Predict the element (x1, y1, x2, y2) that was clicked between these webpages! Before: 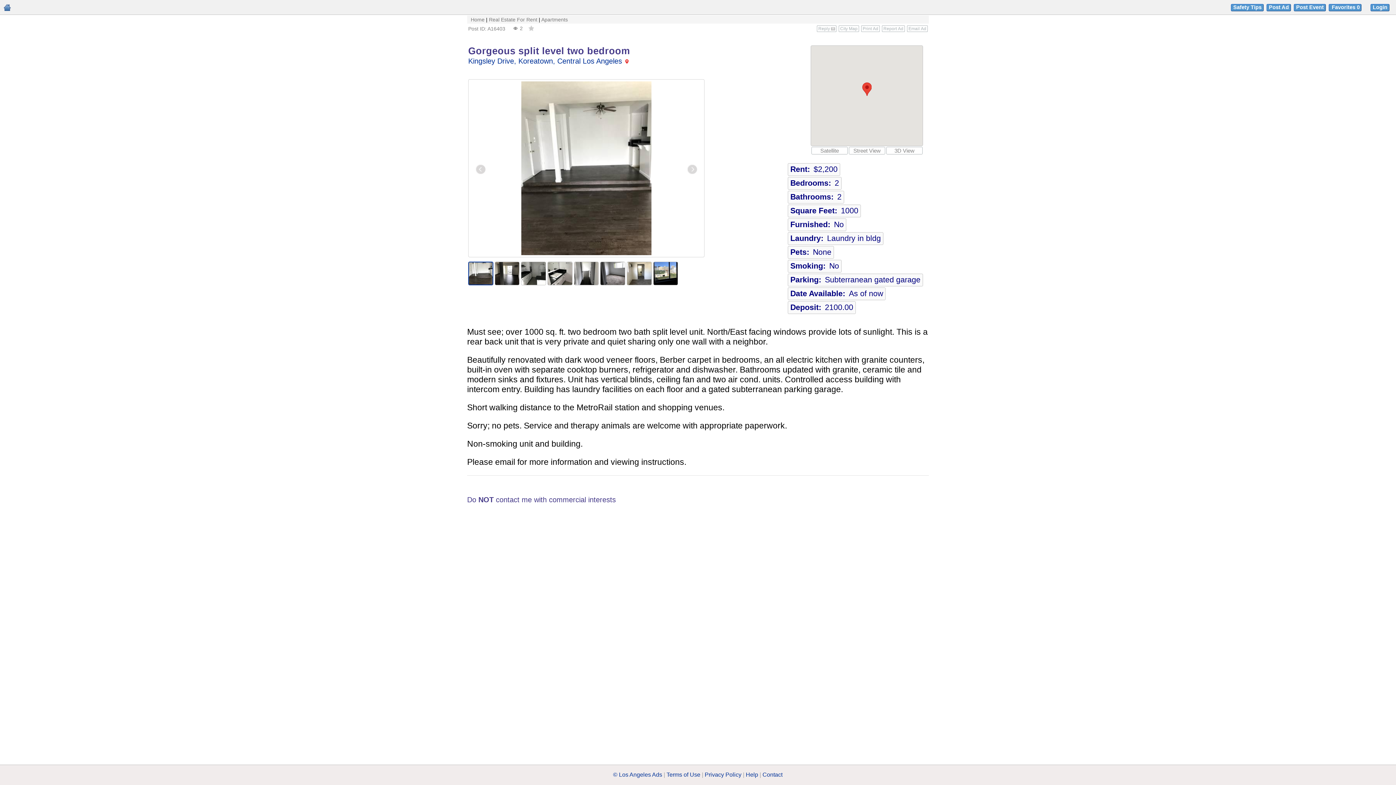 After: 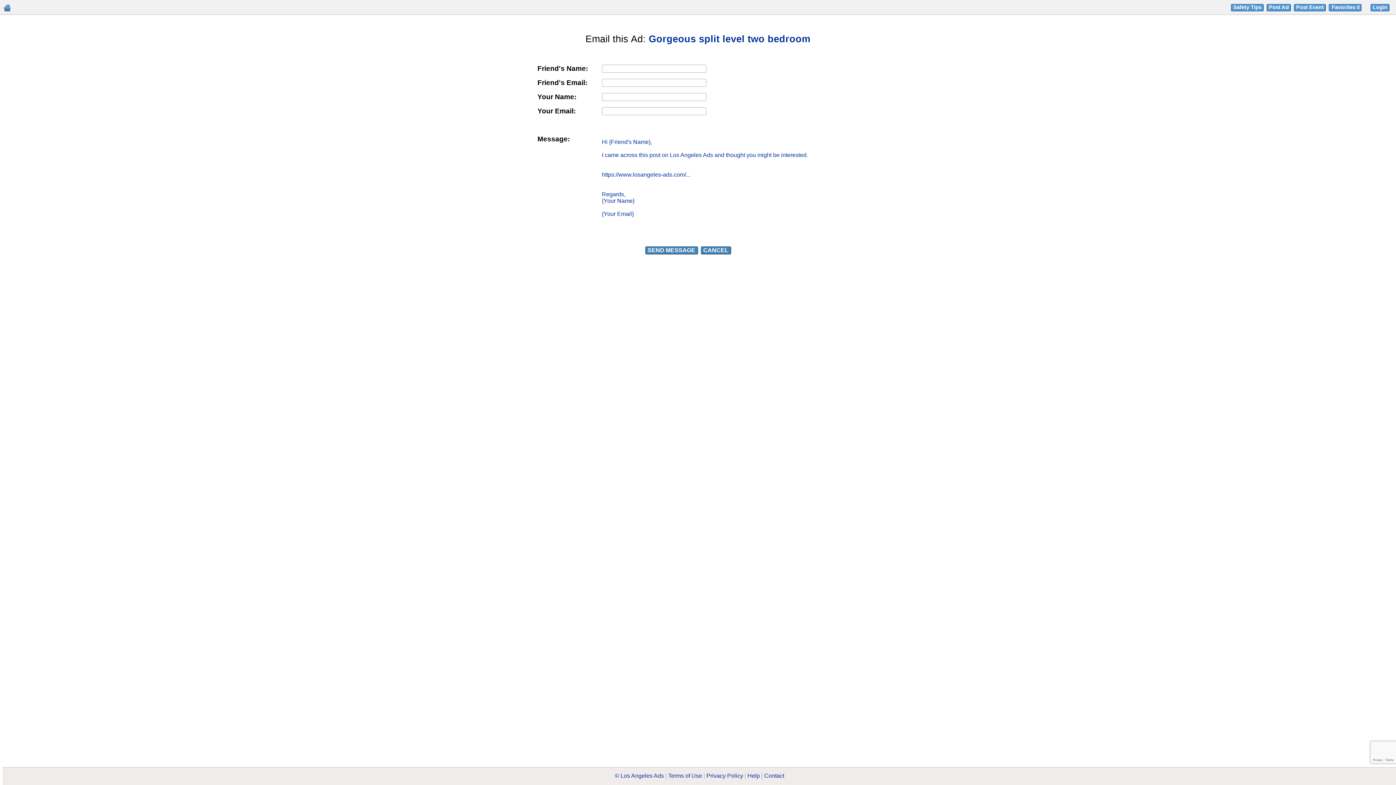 Action: bbox: (907, 26, 928, 30)